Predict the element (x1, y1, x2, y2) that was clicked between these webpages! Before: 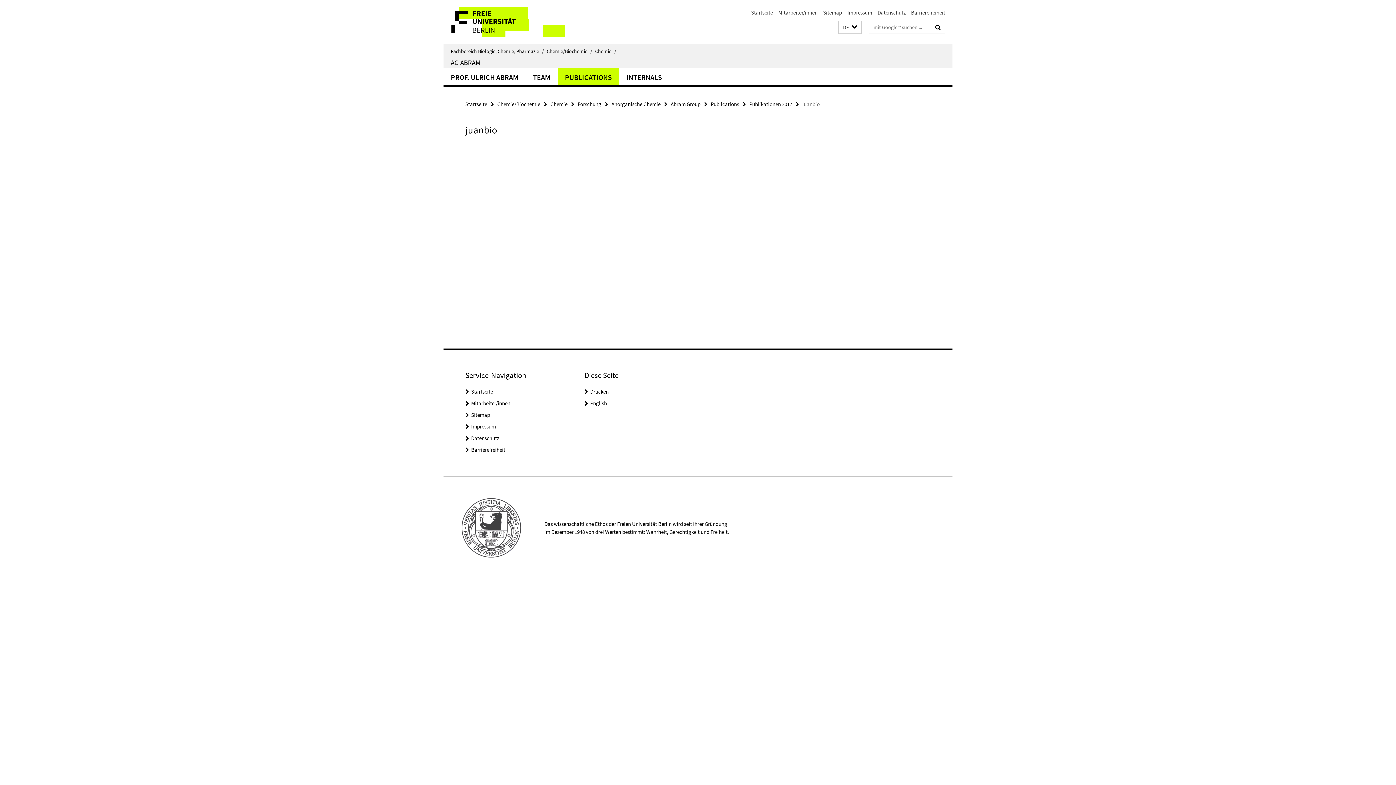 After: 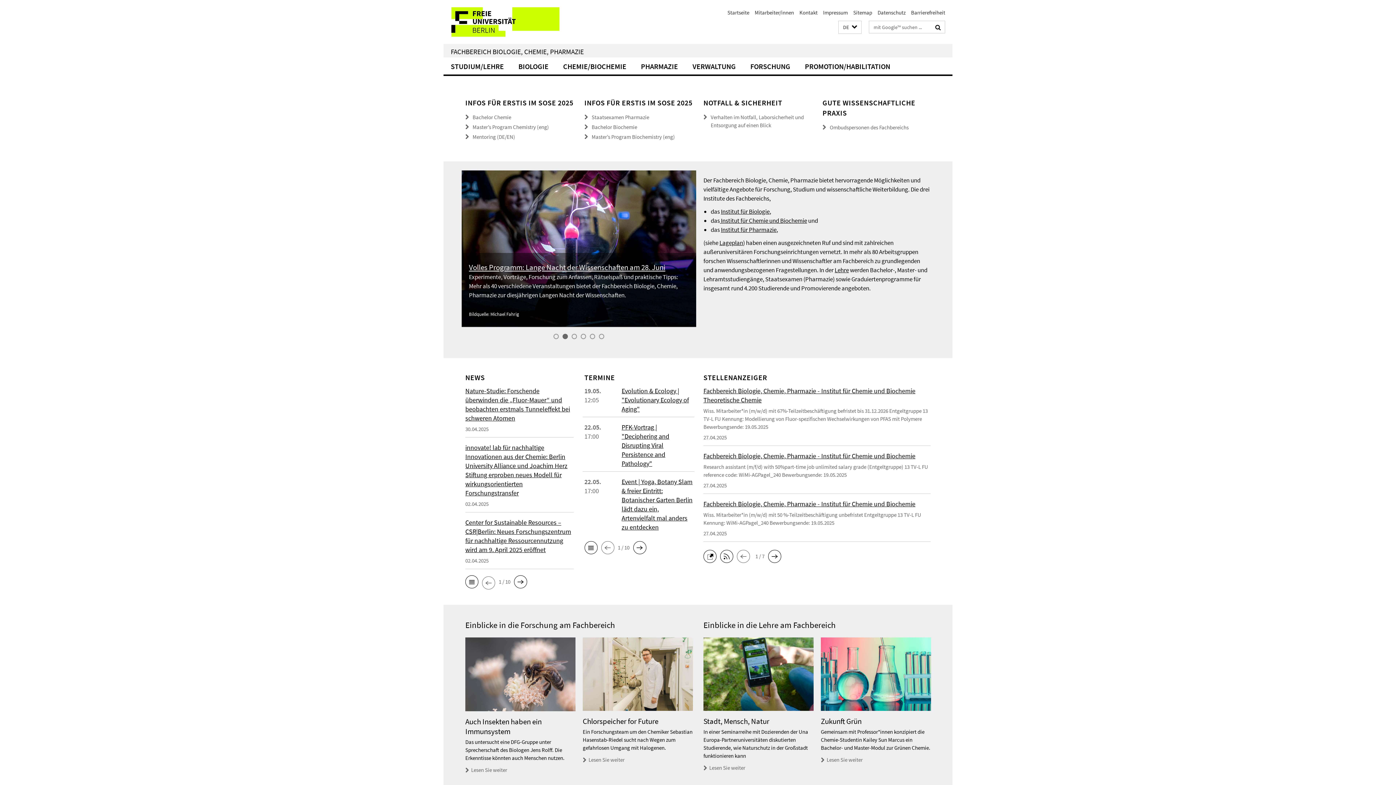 Action: bbox: (471, 388, 493, 395) label: Startseite